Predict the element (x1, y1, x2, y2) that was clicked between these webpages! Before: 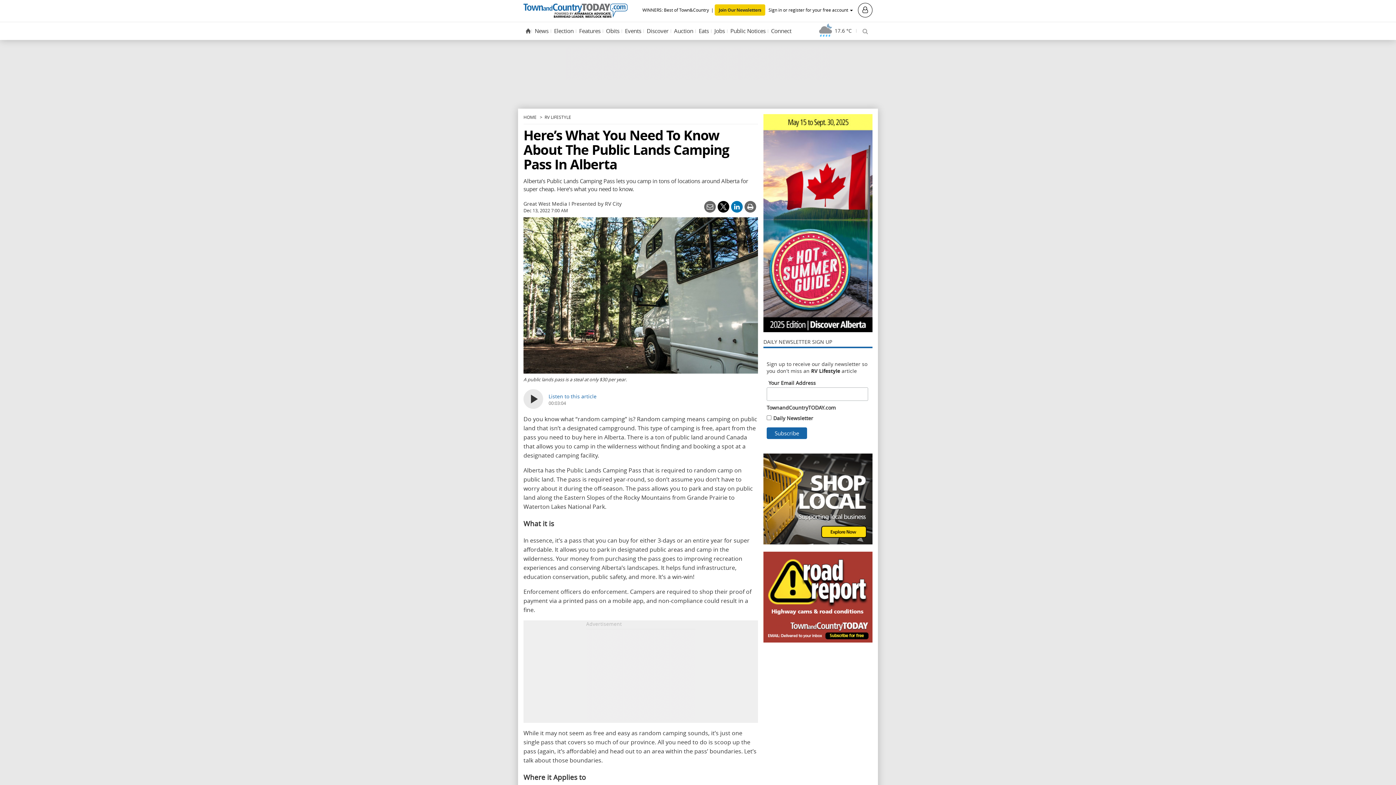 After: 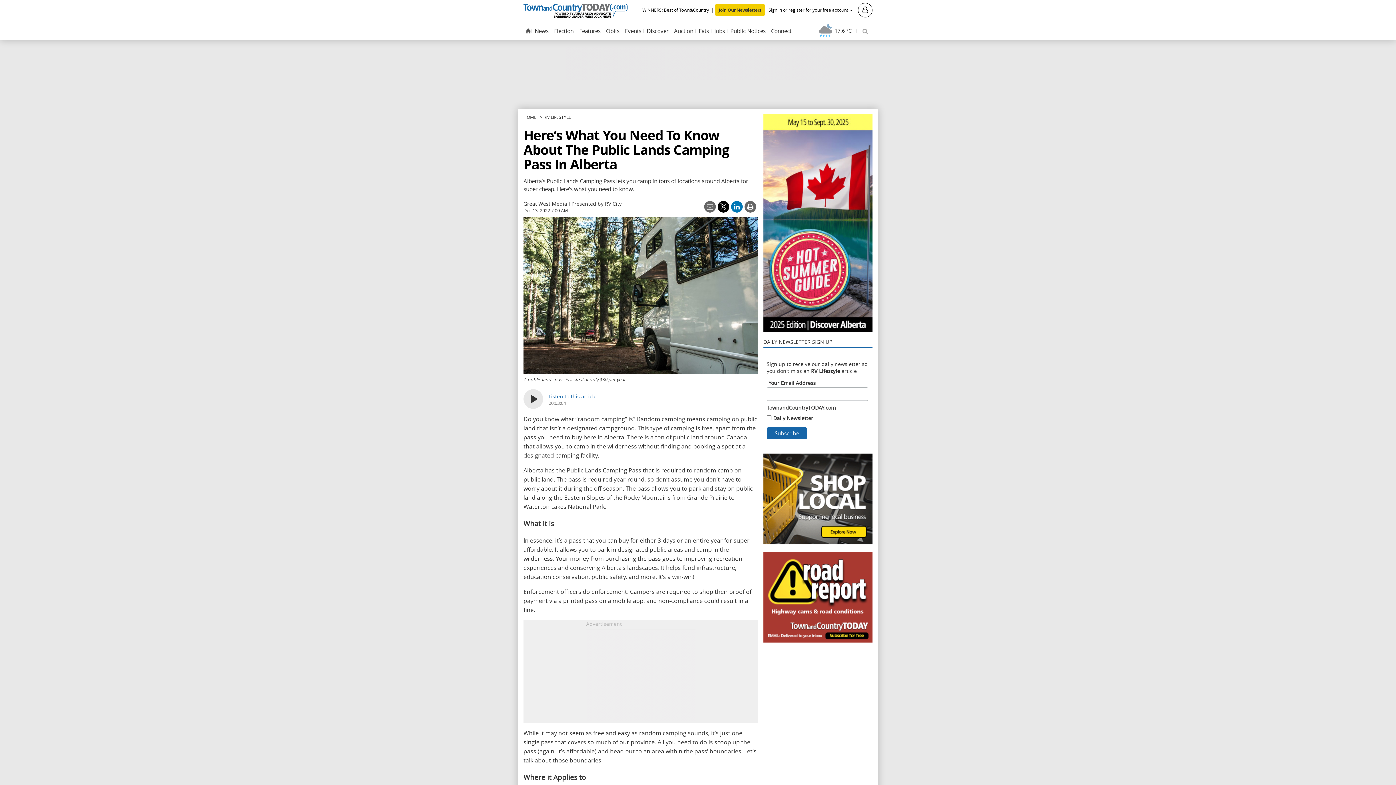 Action: bbox: (731, 201, 742, 212)